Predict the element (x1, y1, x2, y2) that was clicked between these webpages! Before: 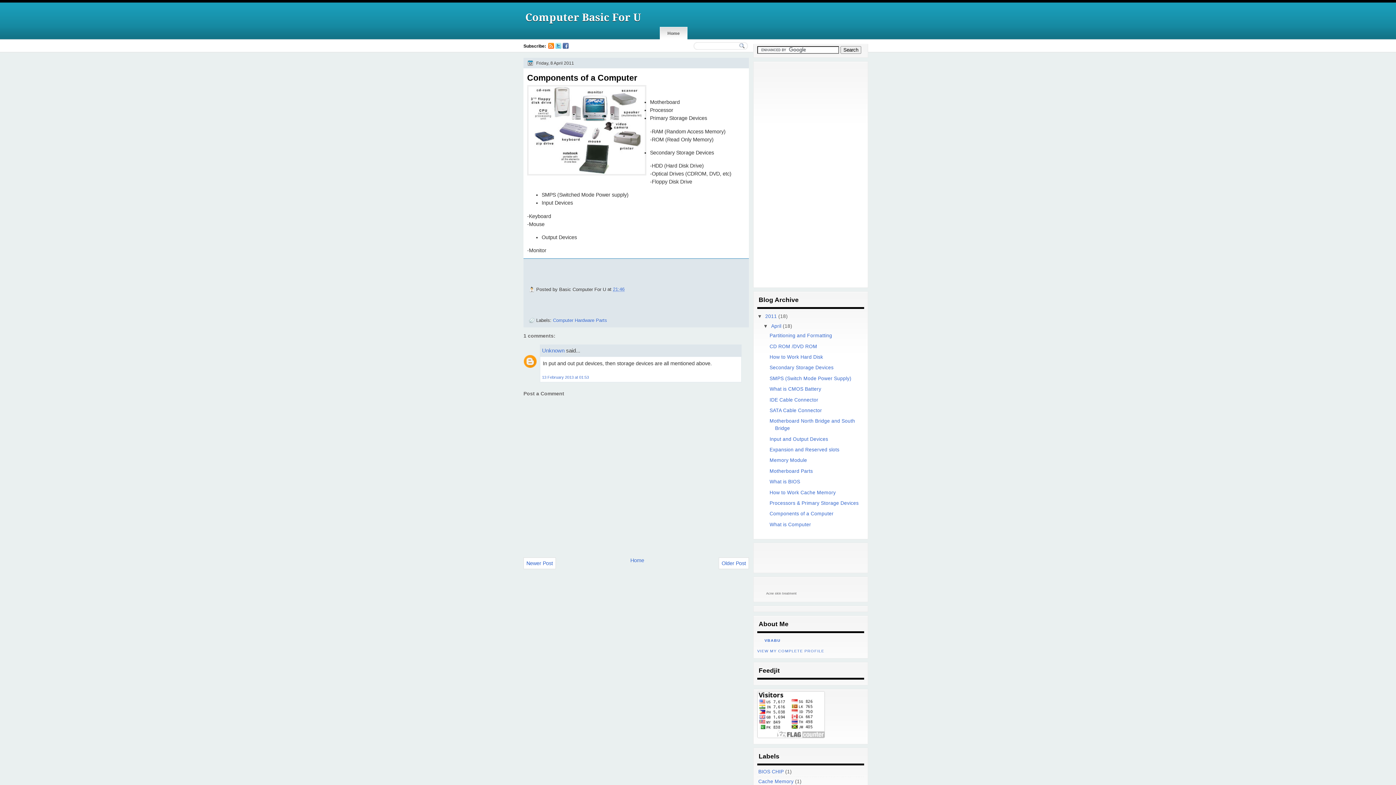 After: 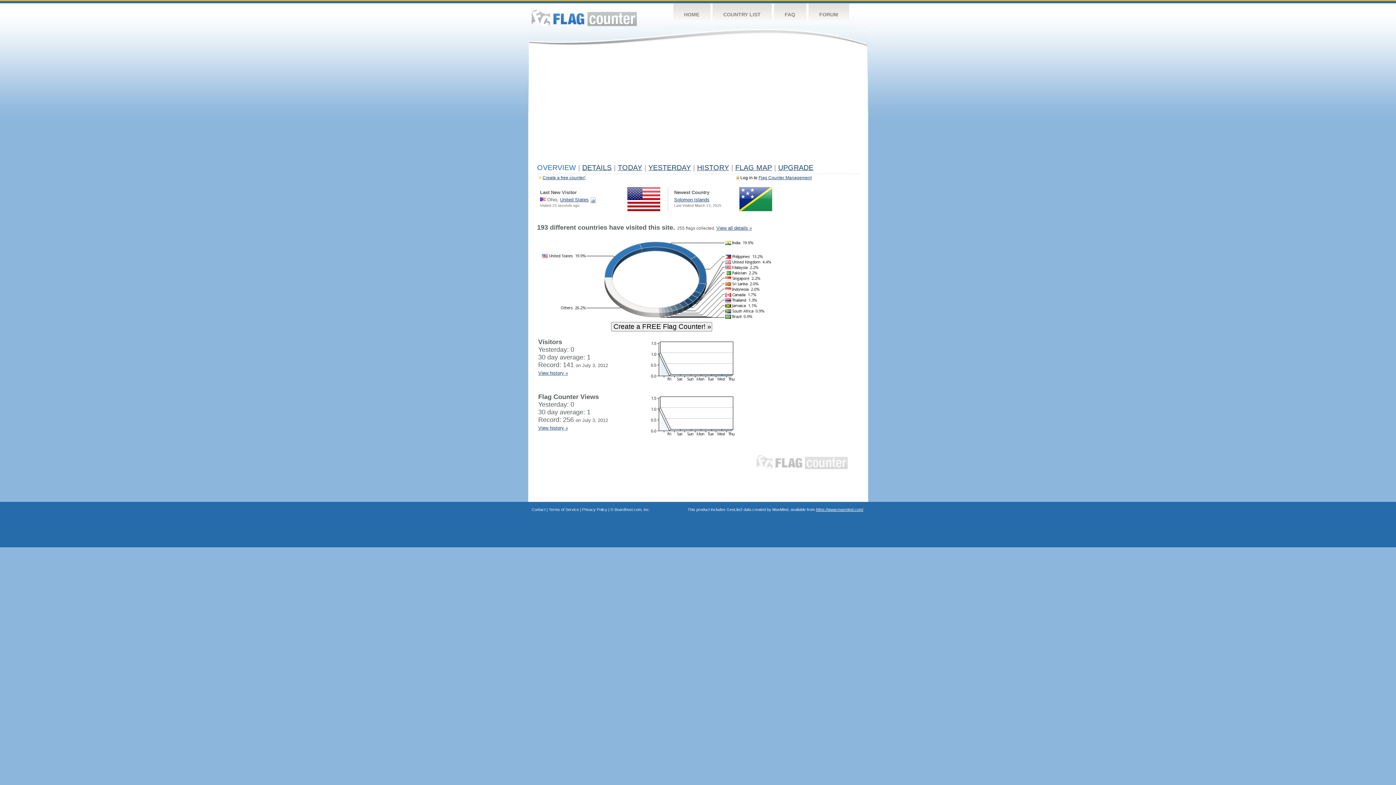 Action: bbox: (757, 734, 825, 739)